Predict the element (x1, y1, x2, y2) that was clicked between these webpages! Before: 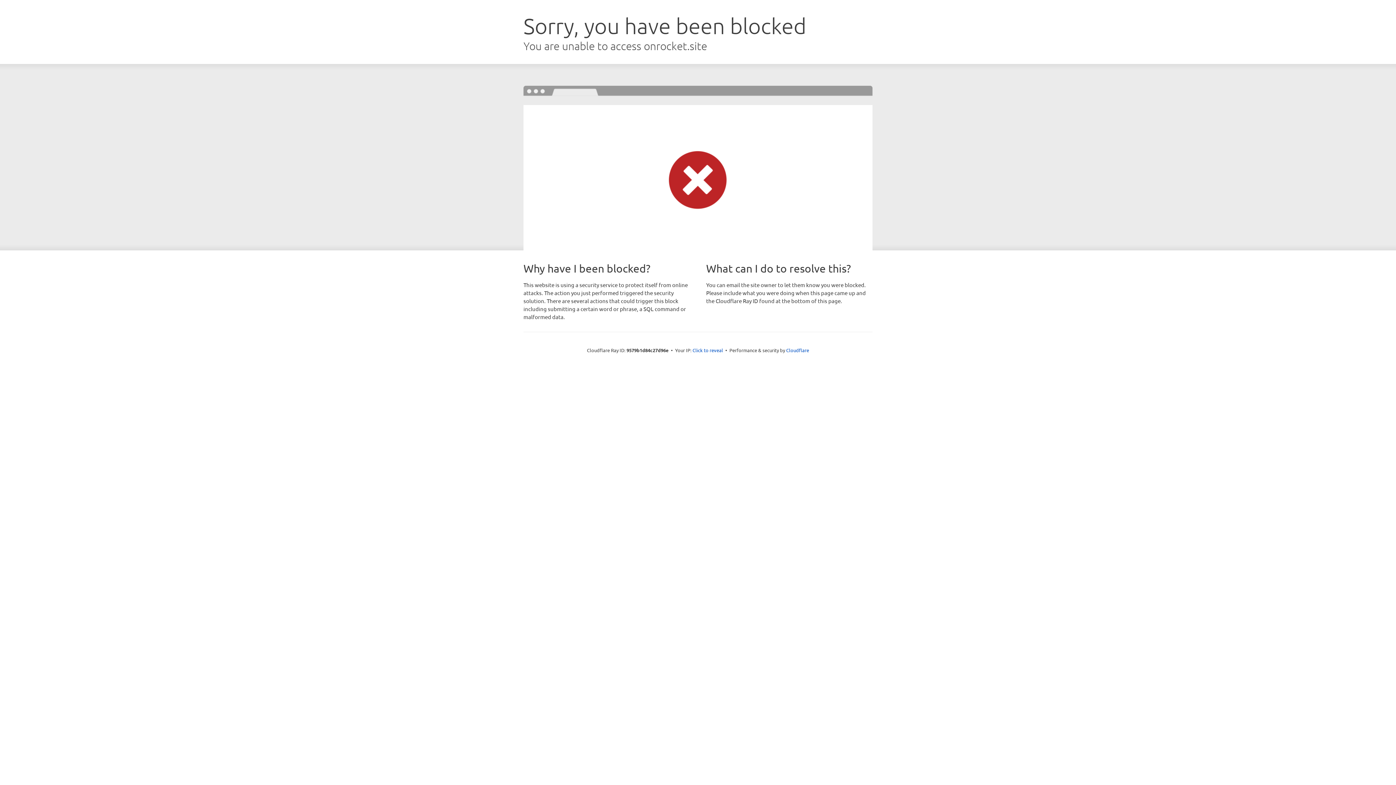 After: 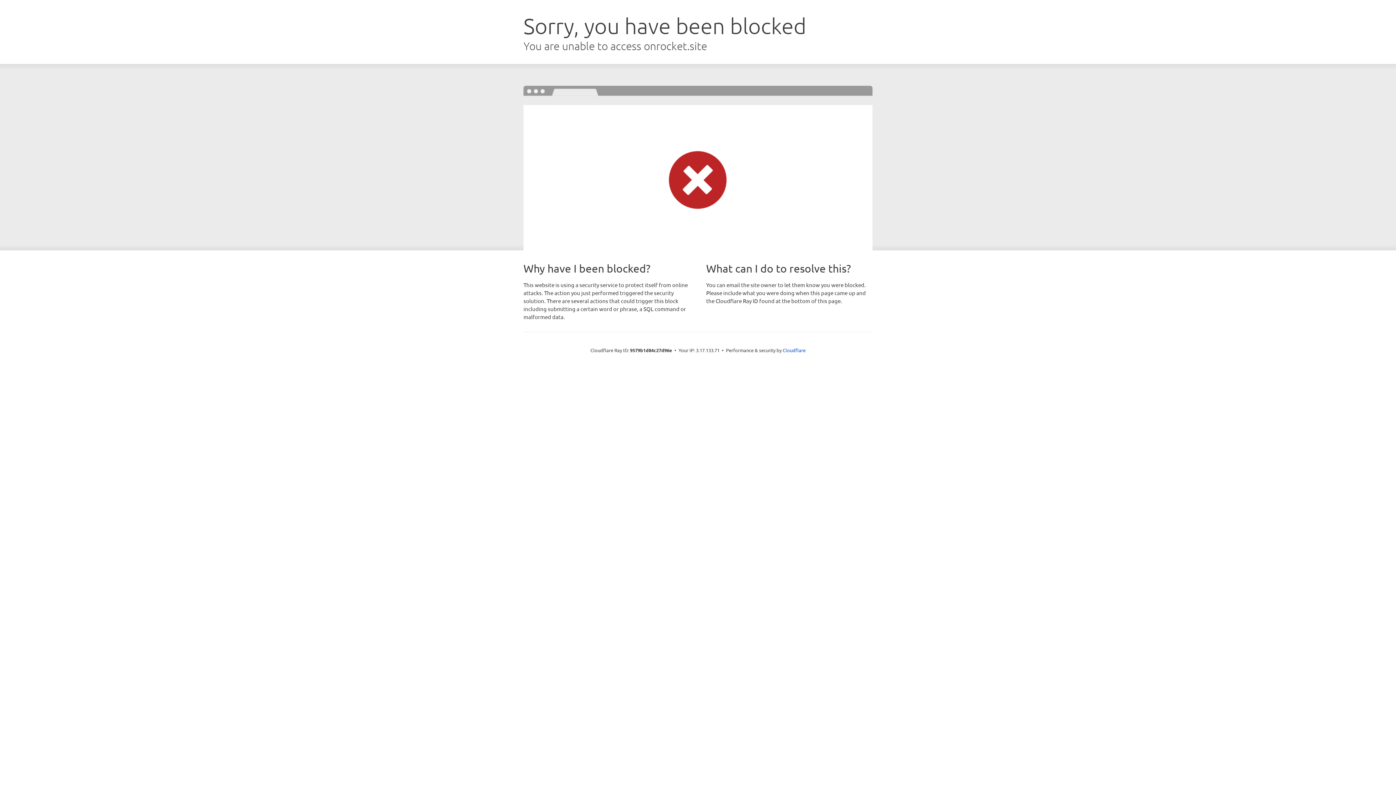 Action: bbox: (692, 346, 723, 353) label: Click to reveal